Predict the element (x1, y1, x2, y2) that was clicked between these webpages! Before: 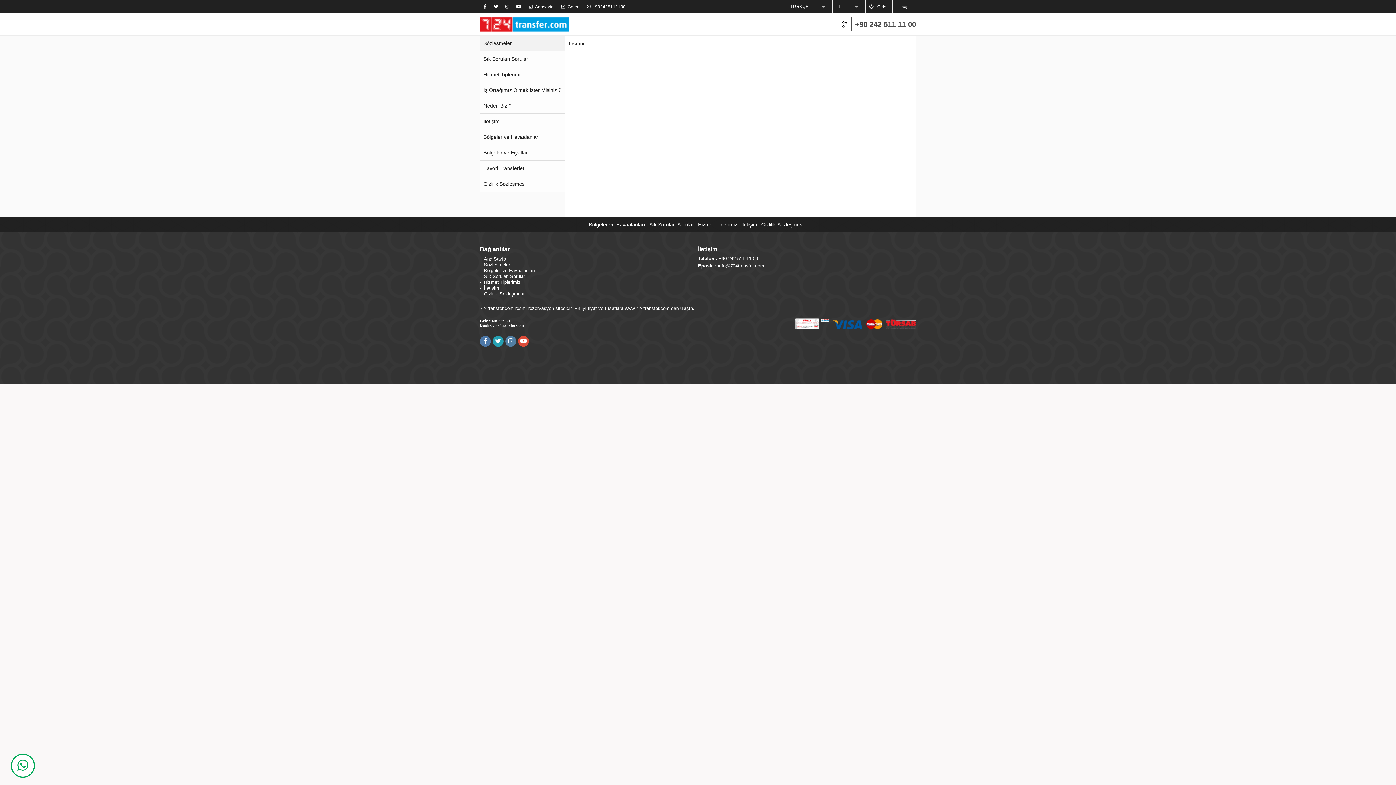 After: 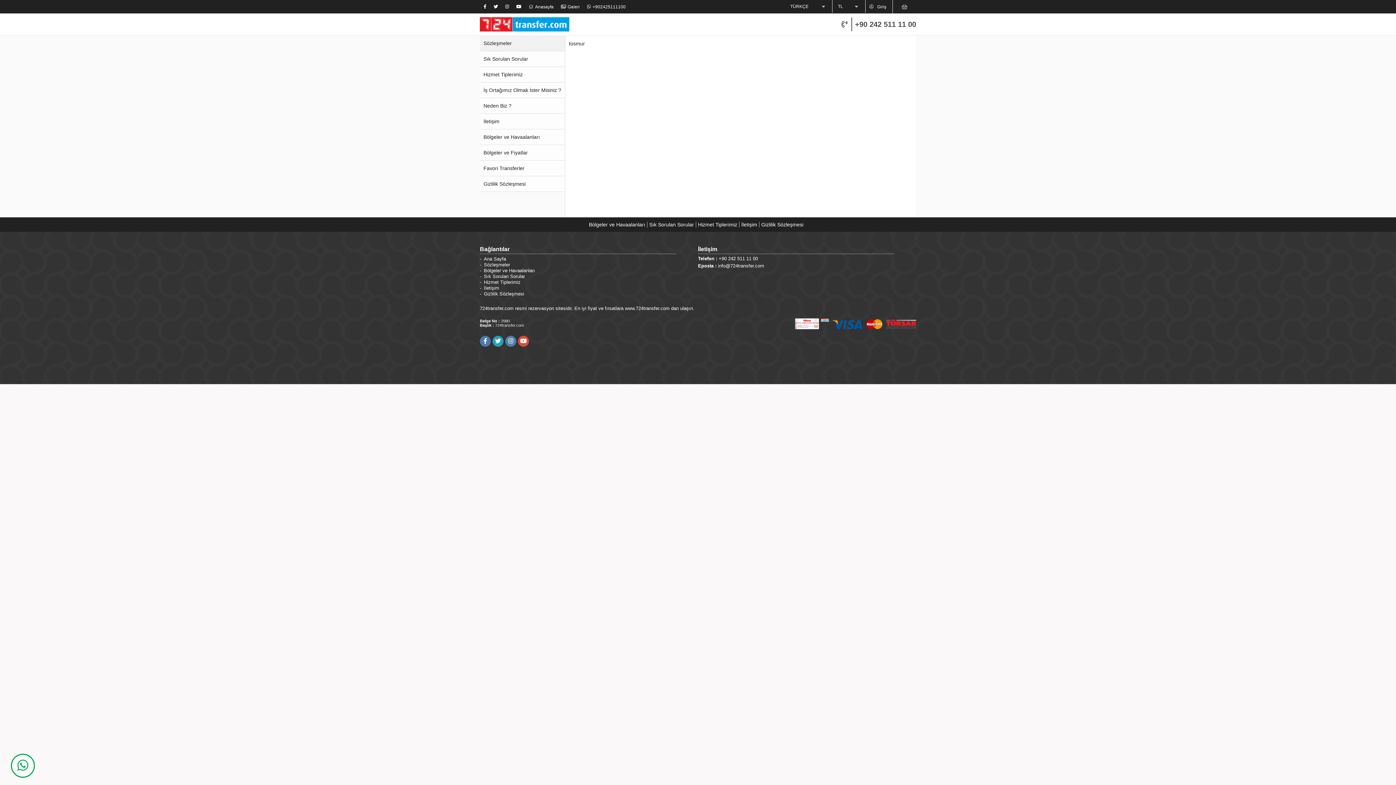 Action: bbox: (505, 0, 509, 13)